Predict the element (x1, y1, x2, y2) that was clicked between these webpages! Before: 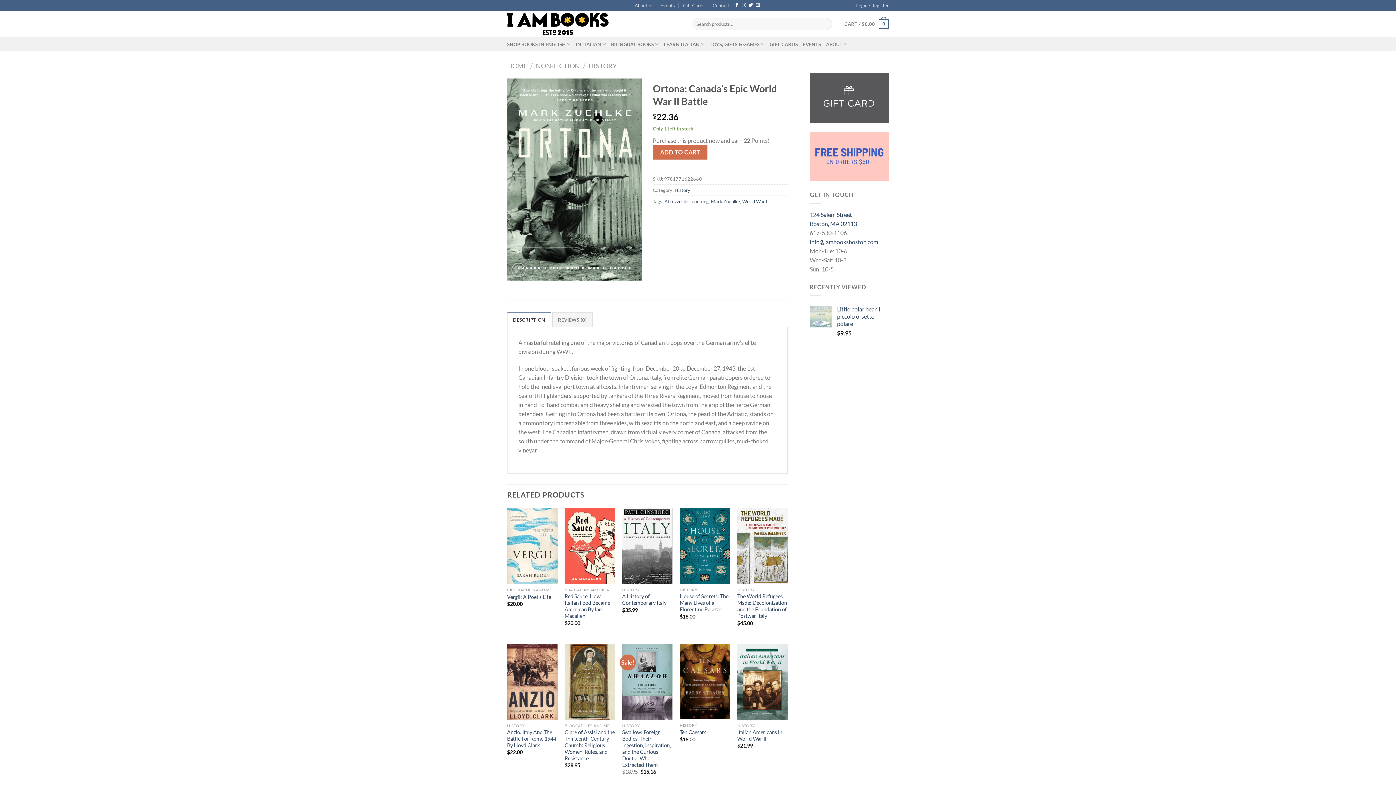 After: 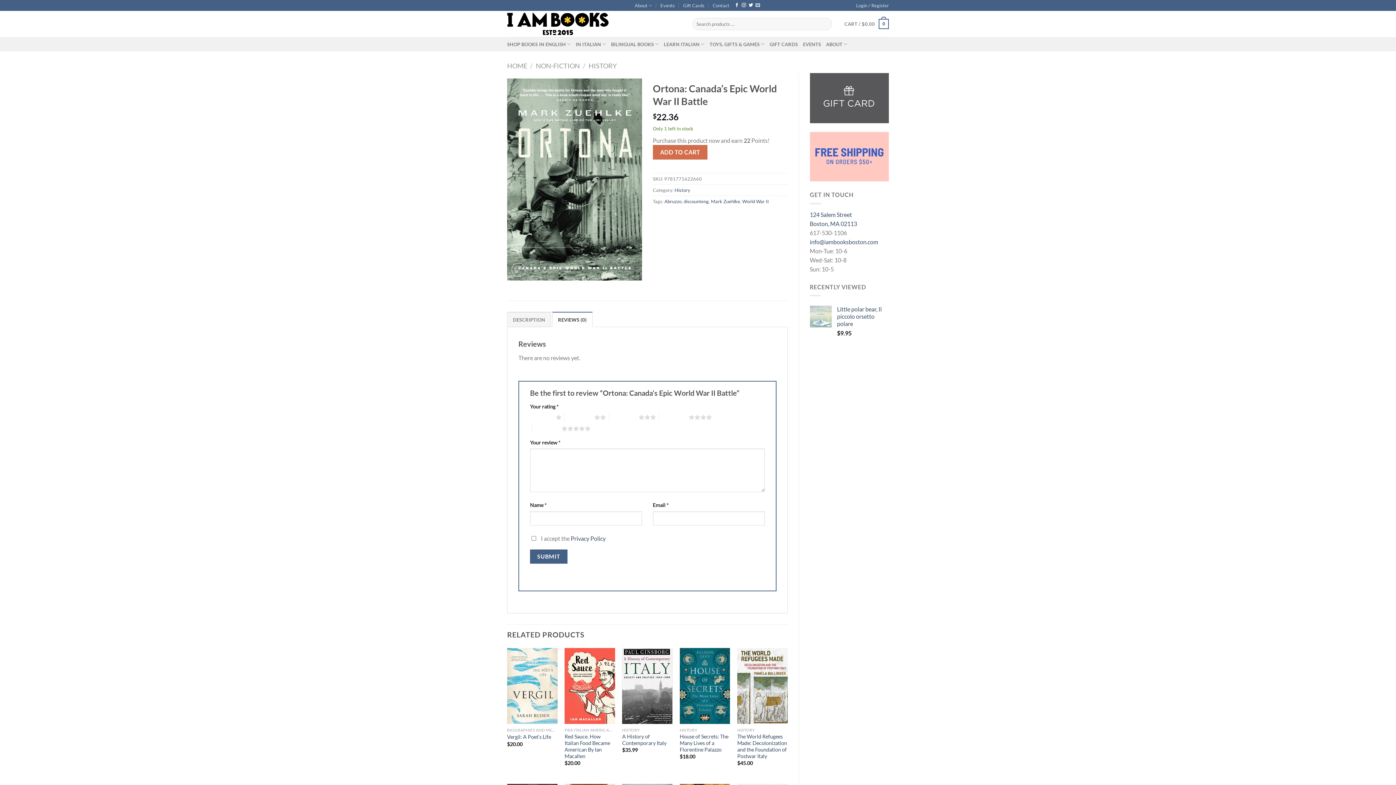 Action: bbox: (552, 312, 592, 327) label: REVIEWS (0)